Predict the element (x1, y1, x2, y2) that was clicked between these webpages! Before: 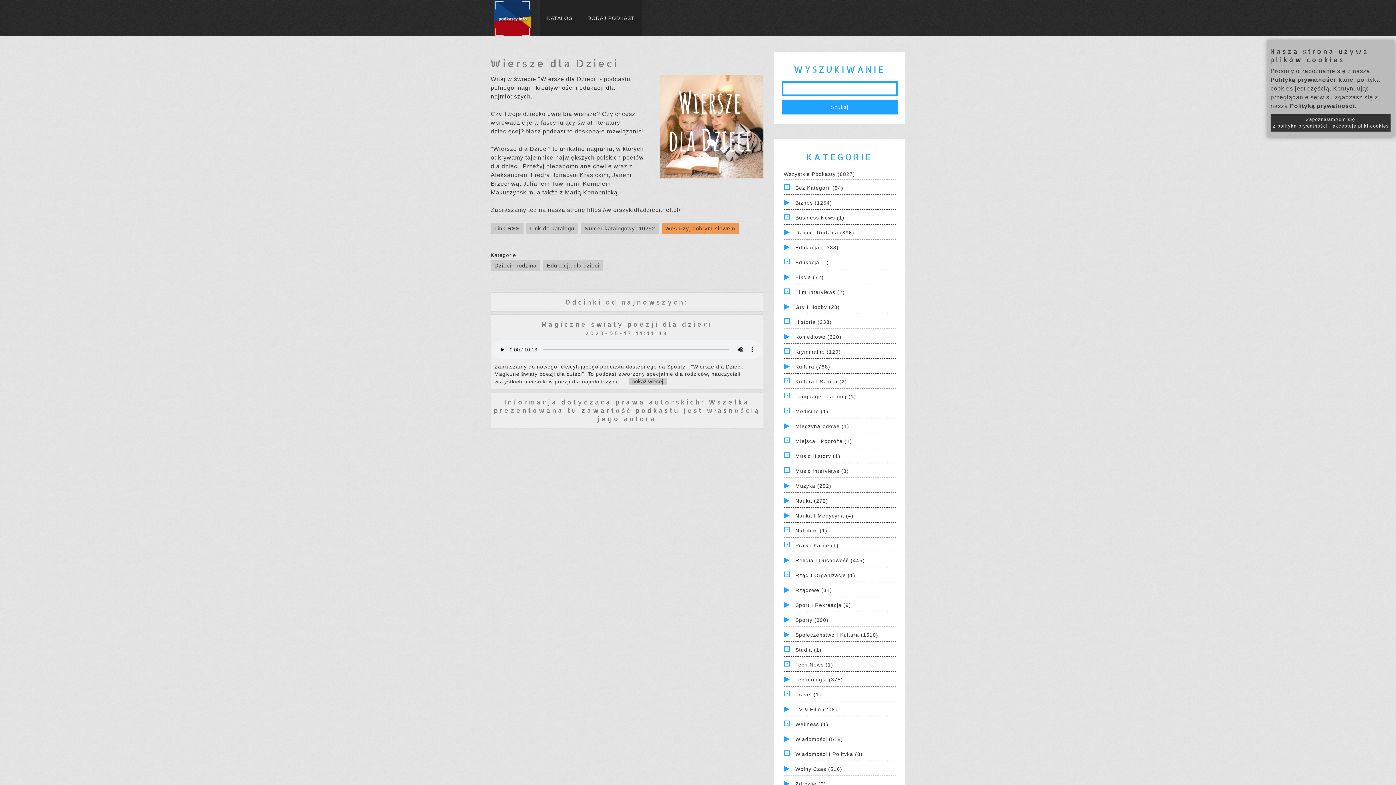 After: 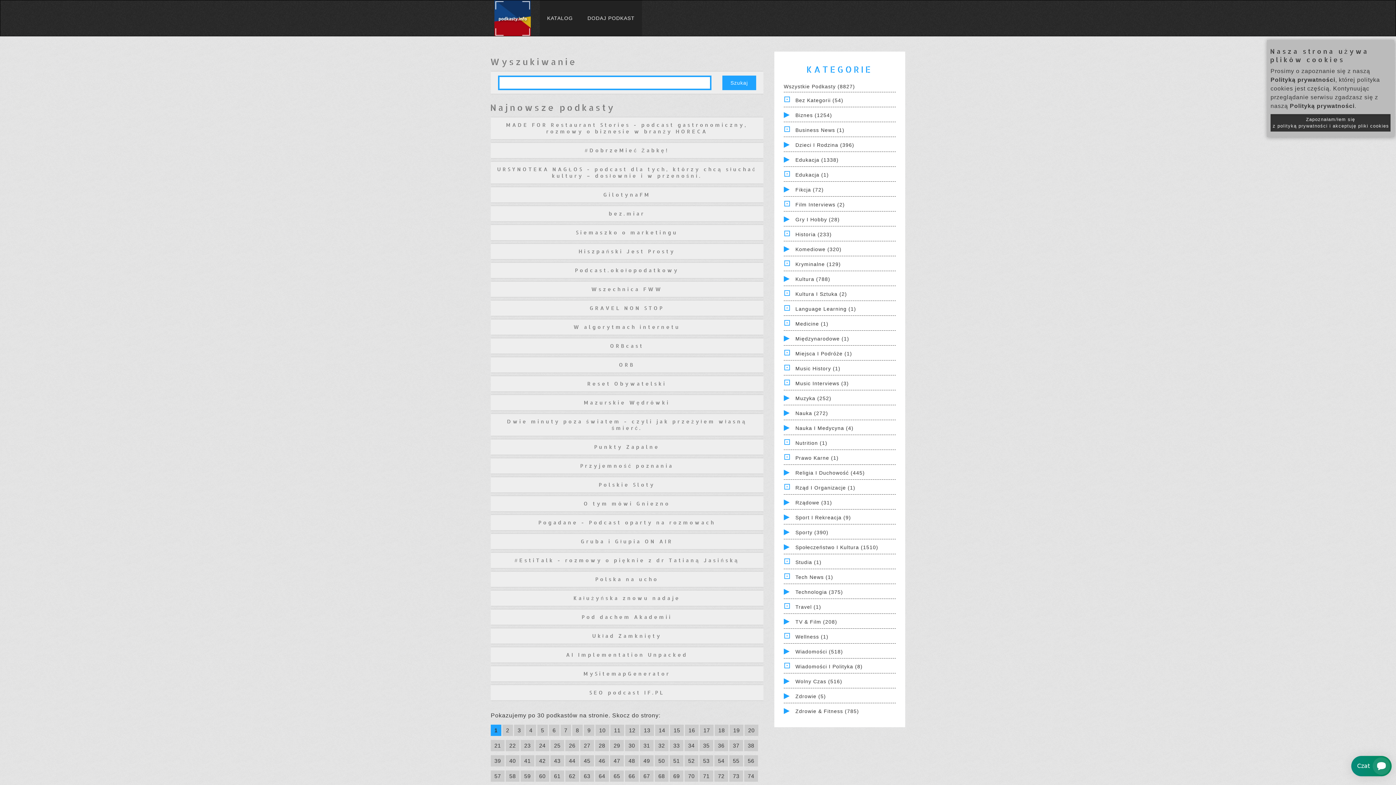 Action: label: KATALOG bbox: (540, 0, 580, 36)